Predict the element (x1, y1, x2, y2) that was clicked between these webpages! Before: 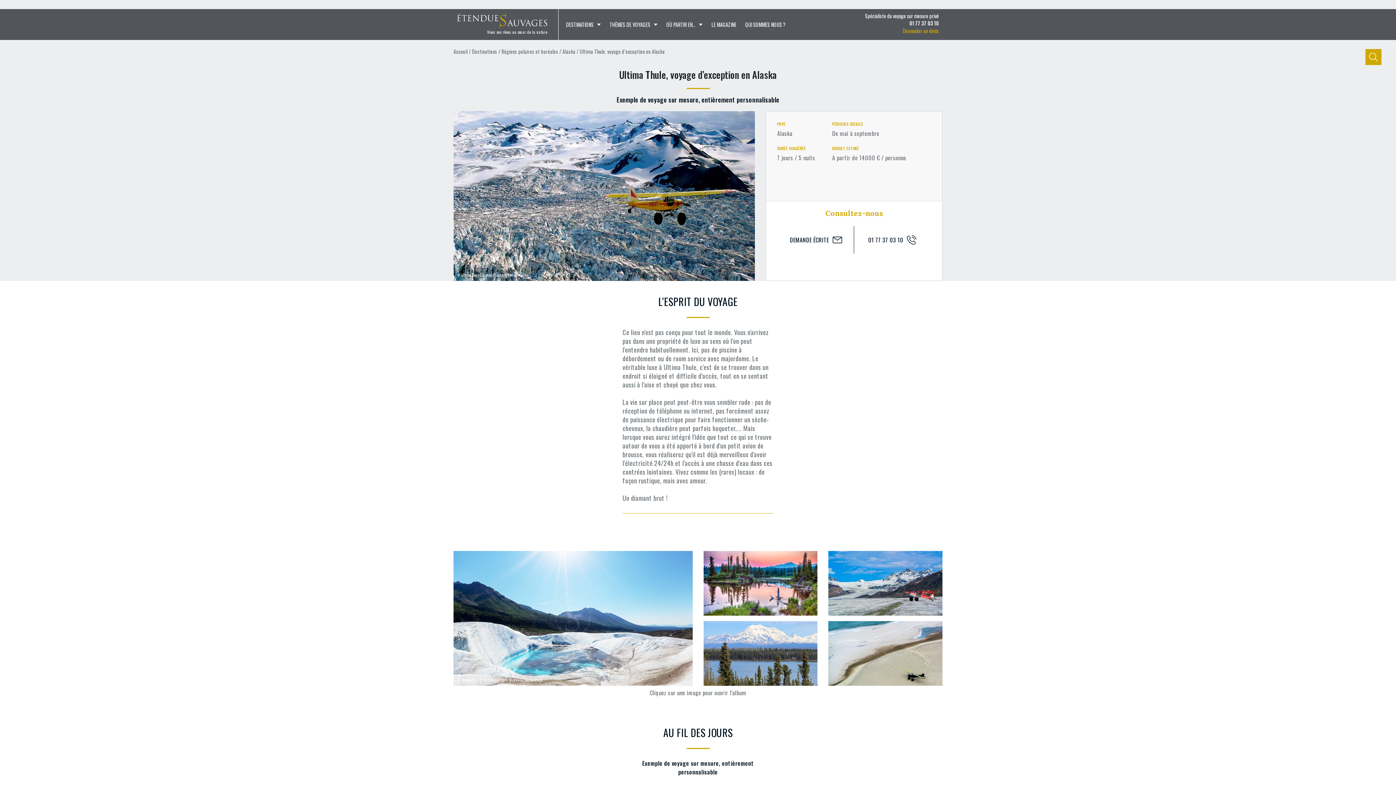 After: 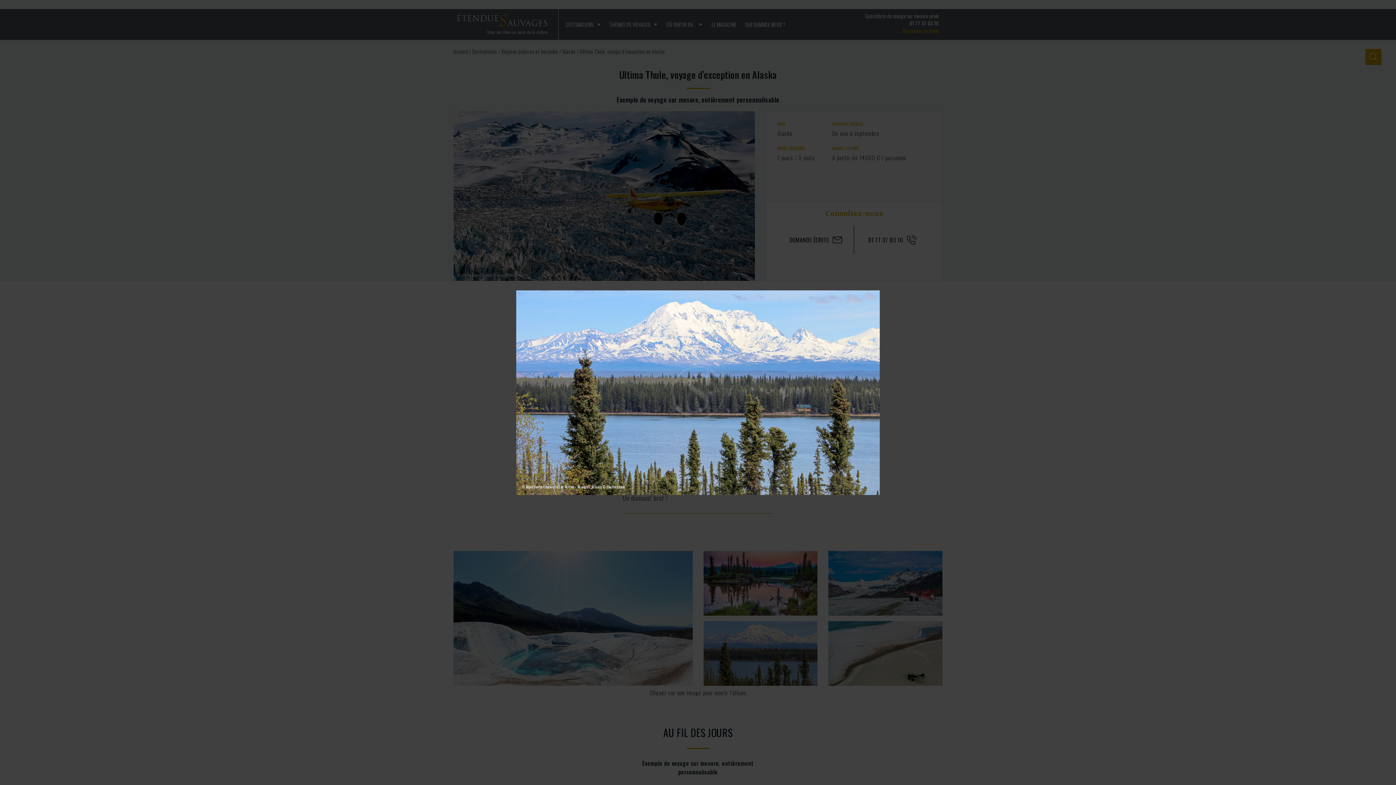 Action: bbox: (703, 621, 817, 686)